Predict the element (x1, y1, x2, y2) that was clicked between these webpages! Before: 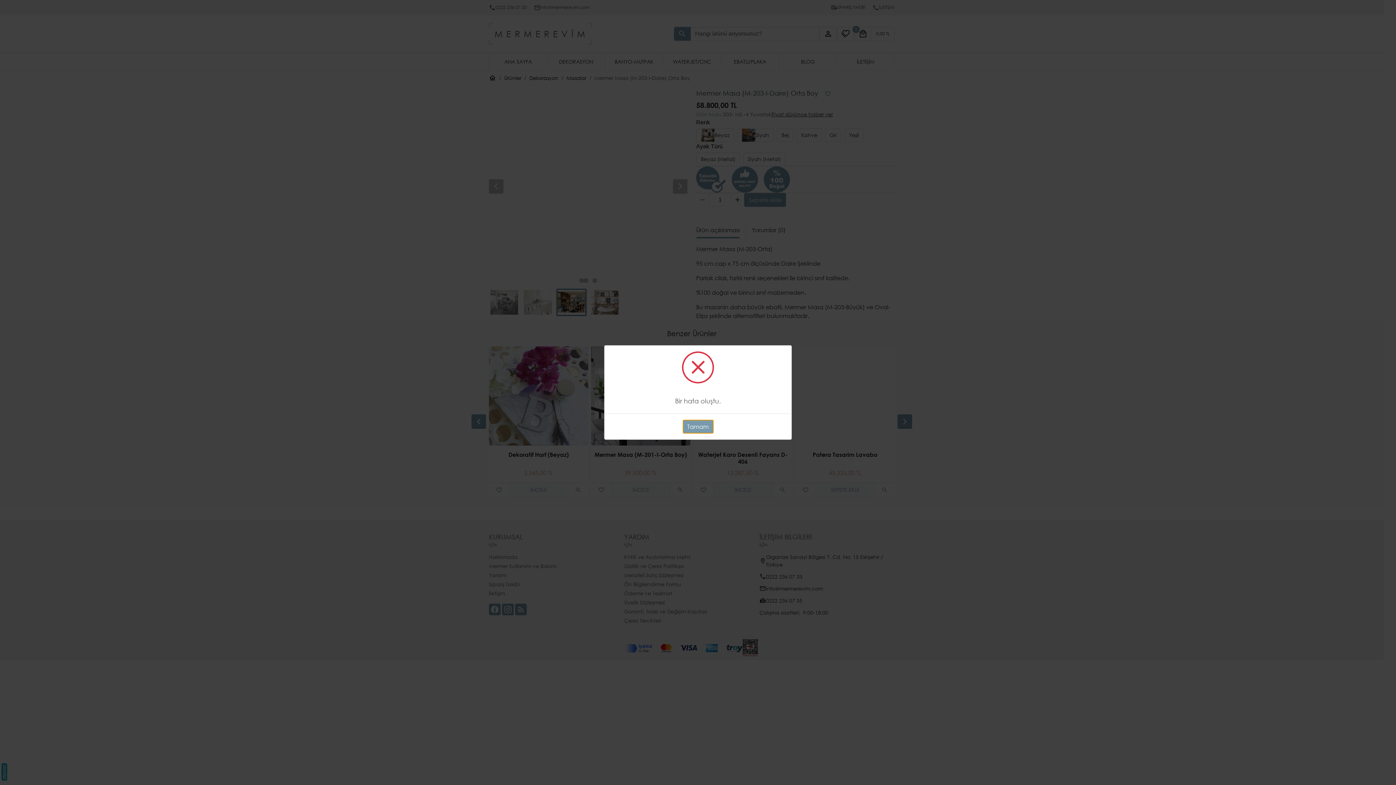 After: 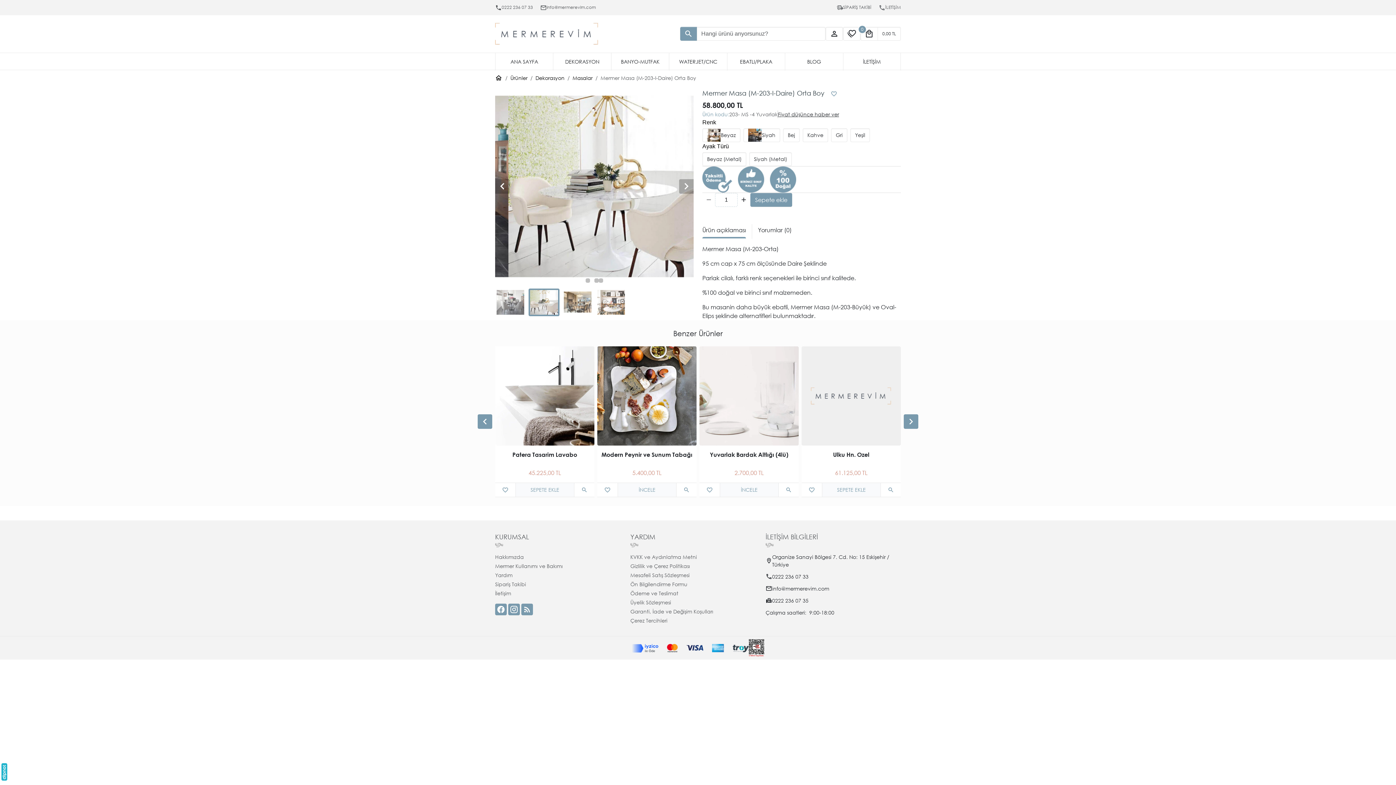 Action: label: Tamam bbox: (682, 420, 713, 433)